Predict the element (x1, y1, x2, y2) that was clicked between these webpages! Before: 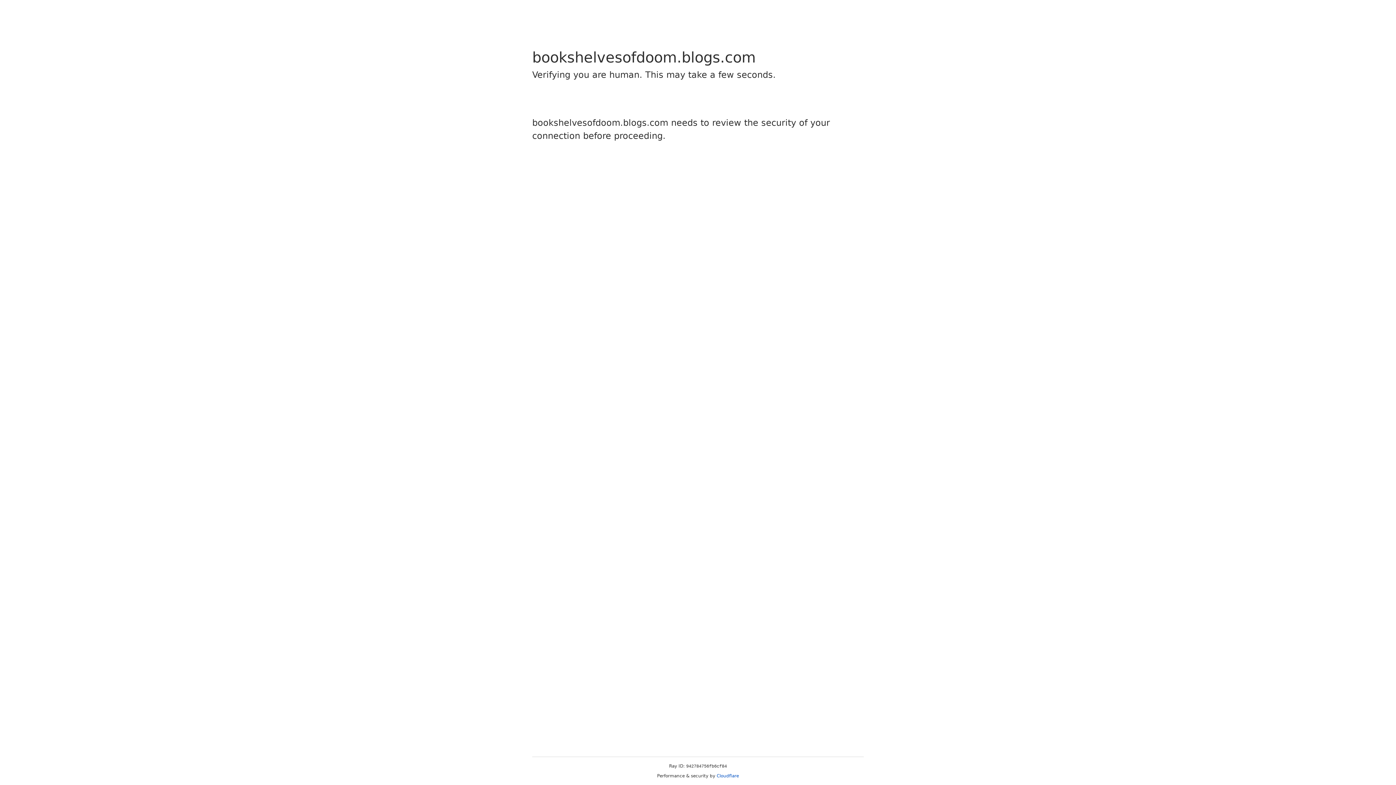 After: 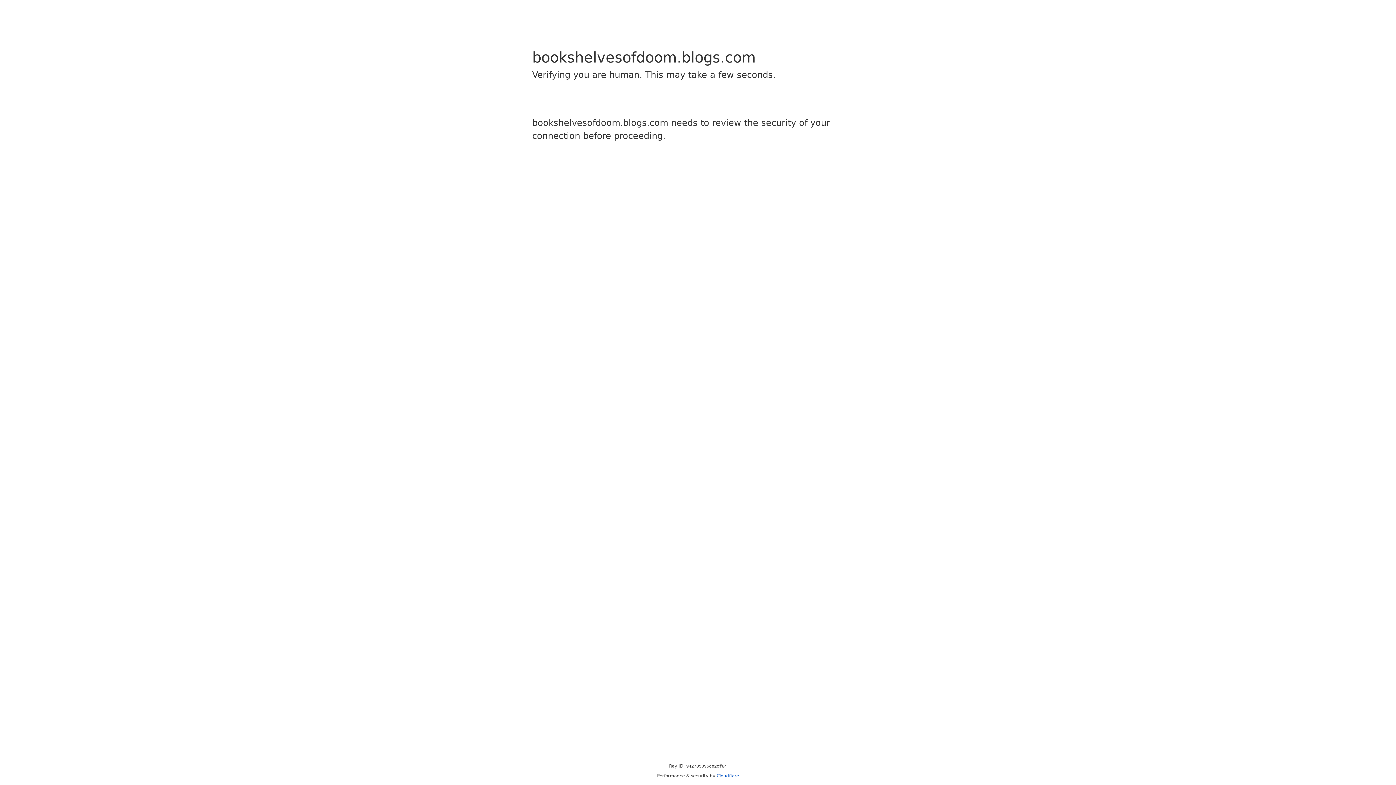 Action: bbox: (716, 773, 739, 778) label: Cloudflare